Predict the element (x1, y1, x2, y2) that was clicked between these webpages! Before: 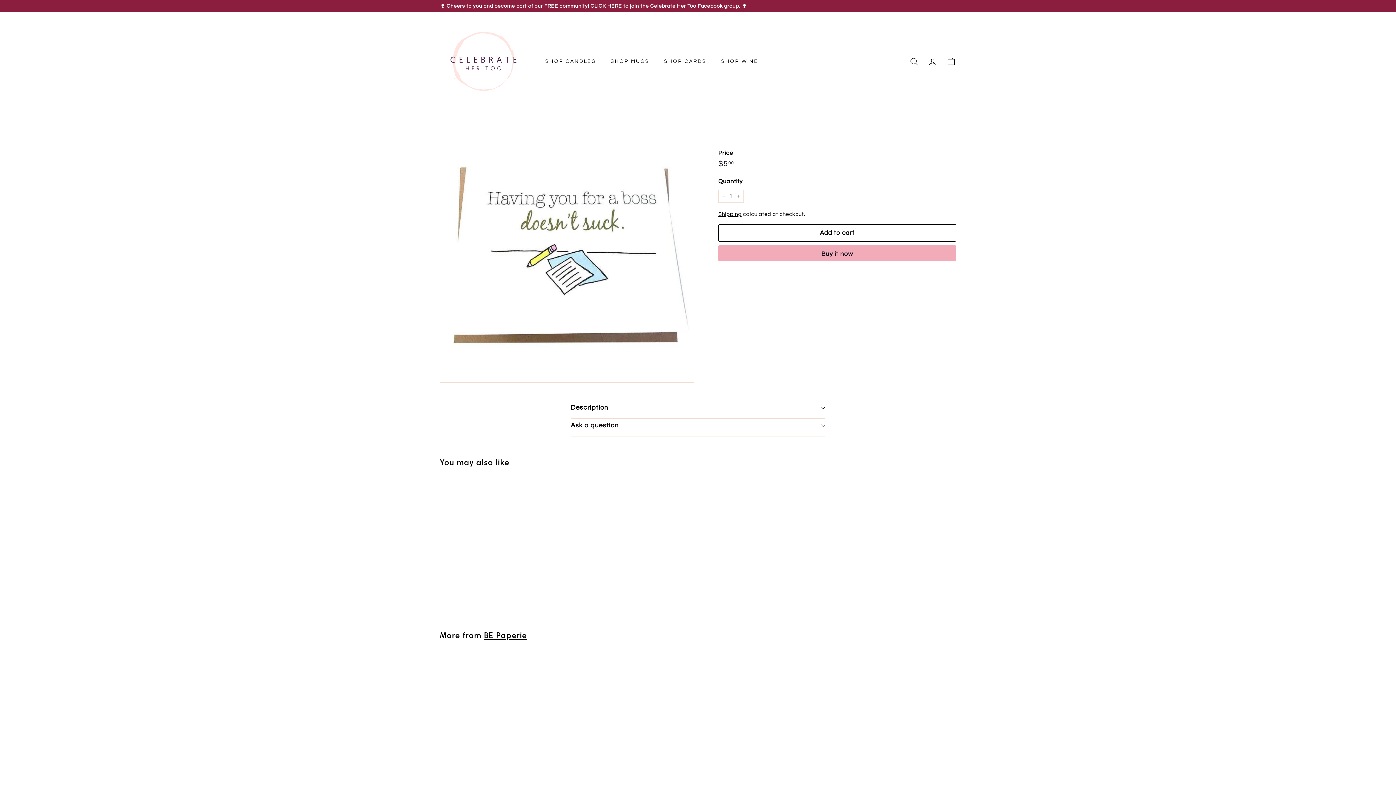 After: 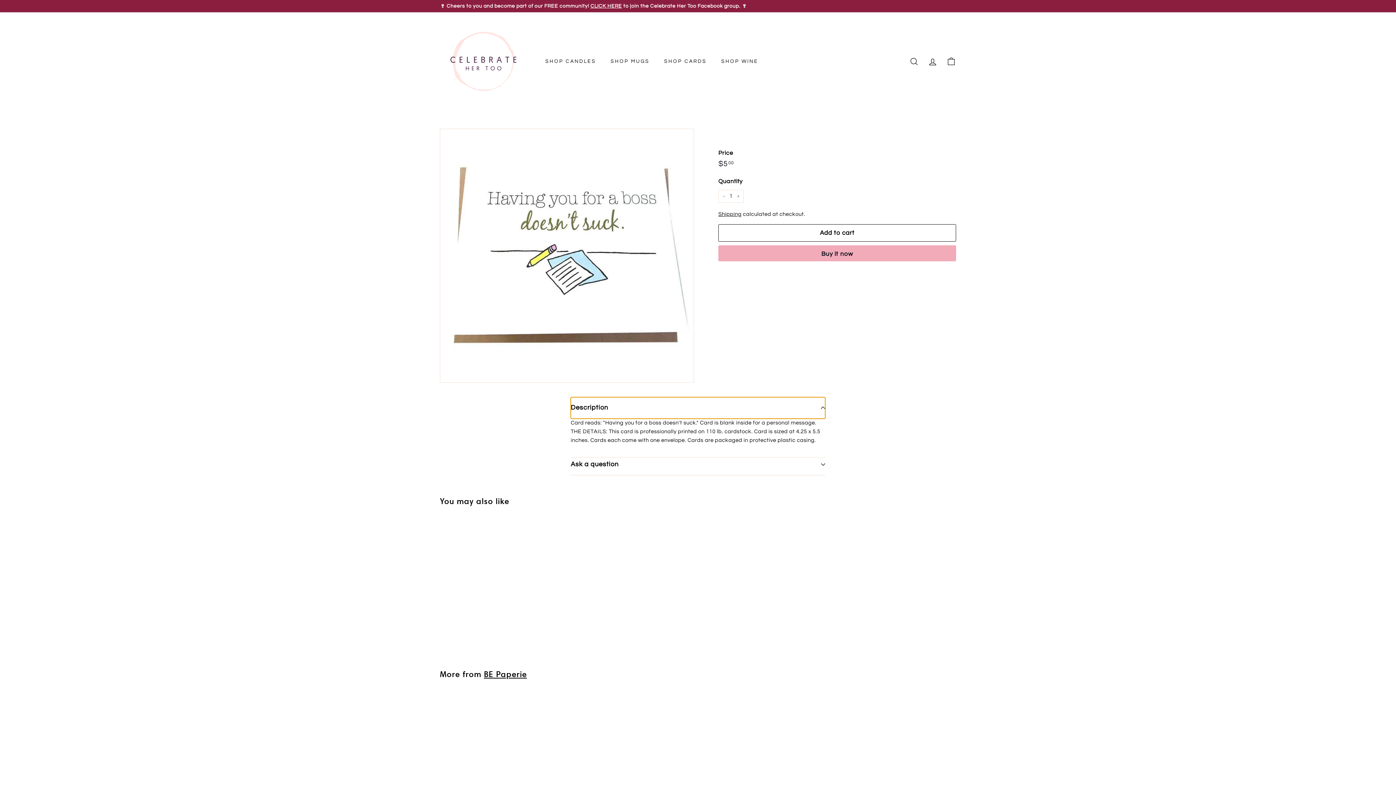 Action: bbox: (570, 397, 825, 418) label: Description